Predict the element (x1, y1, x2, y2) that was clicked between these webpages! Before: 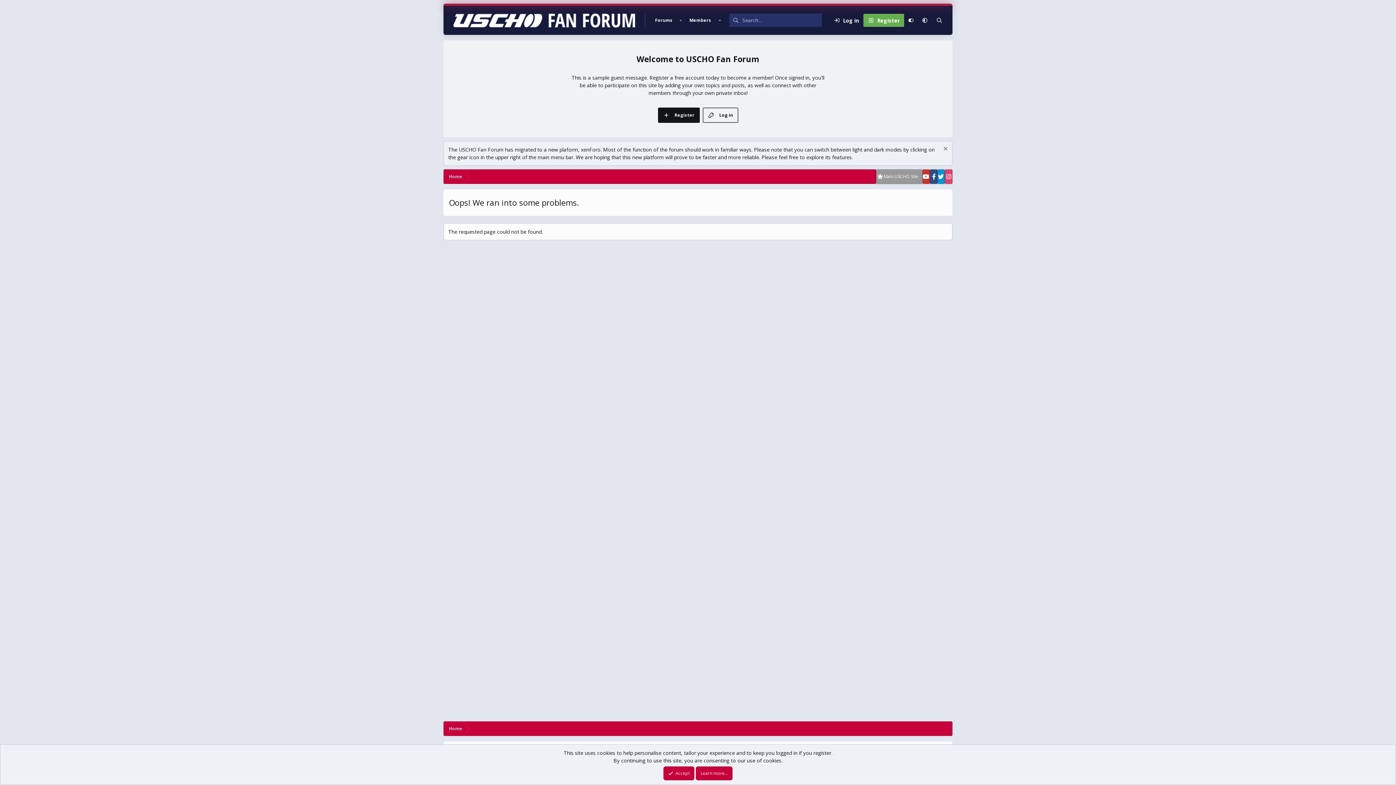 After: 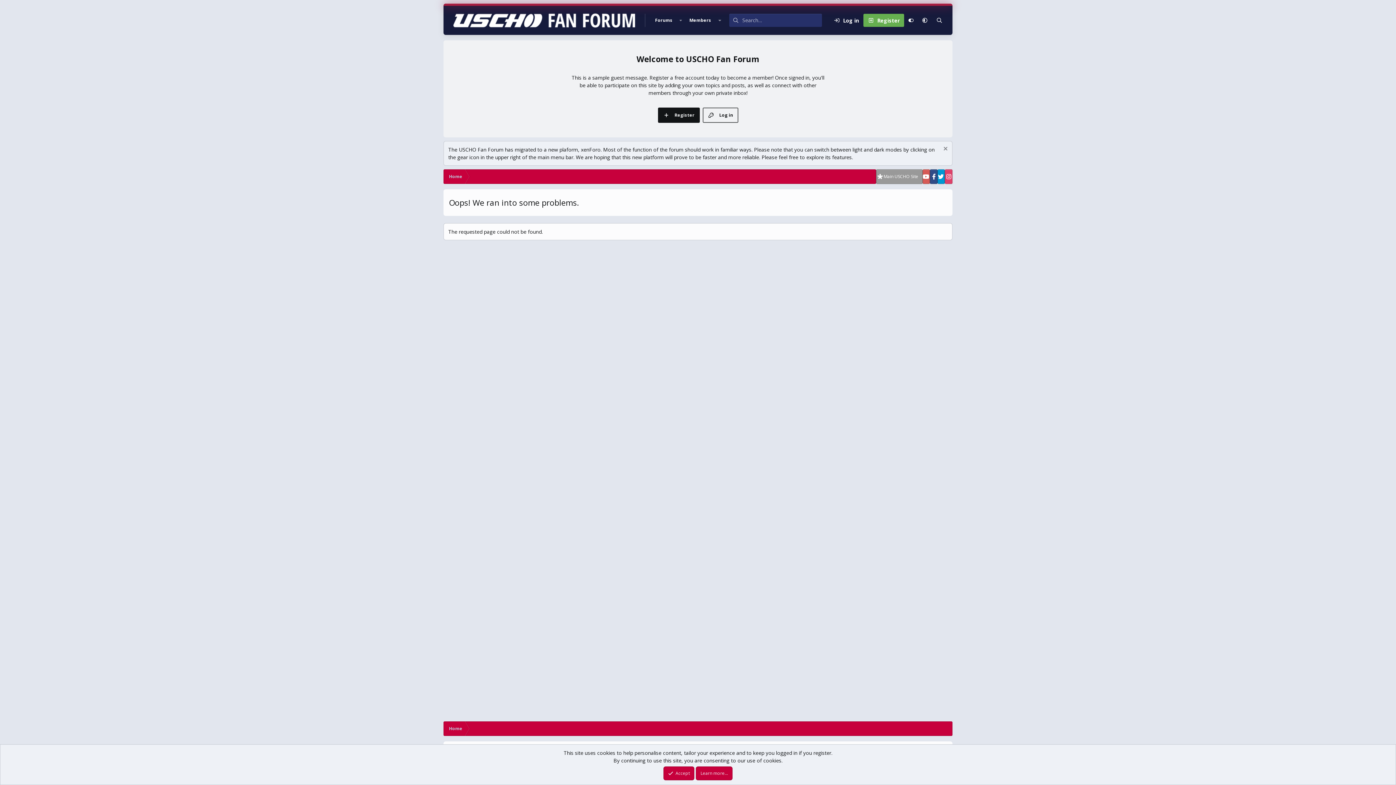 Action: bbox: (922, 169, 930, 184)